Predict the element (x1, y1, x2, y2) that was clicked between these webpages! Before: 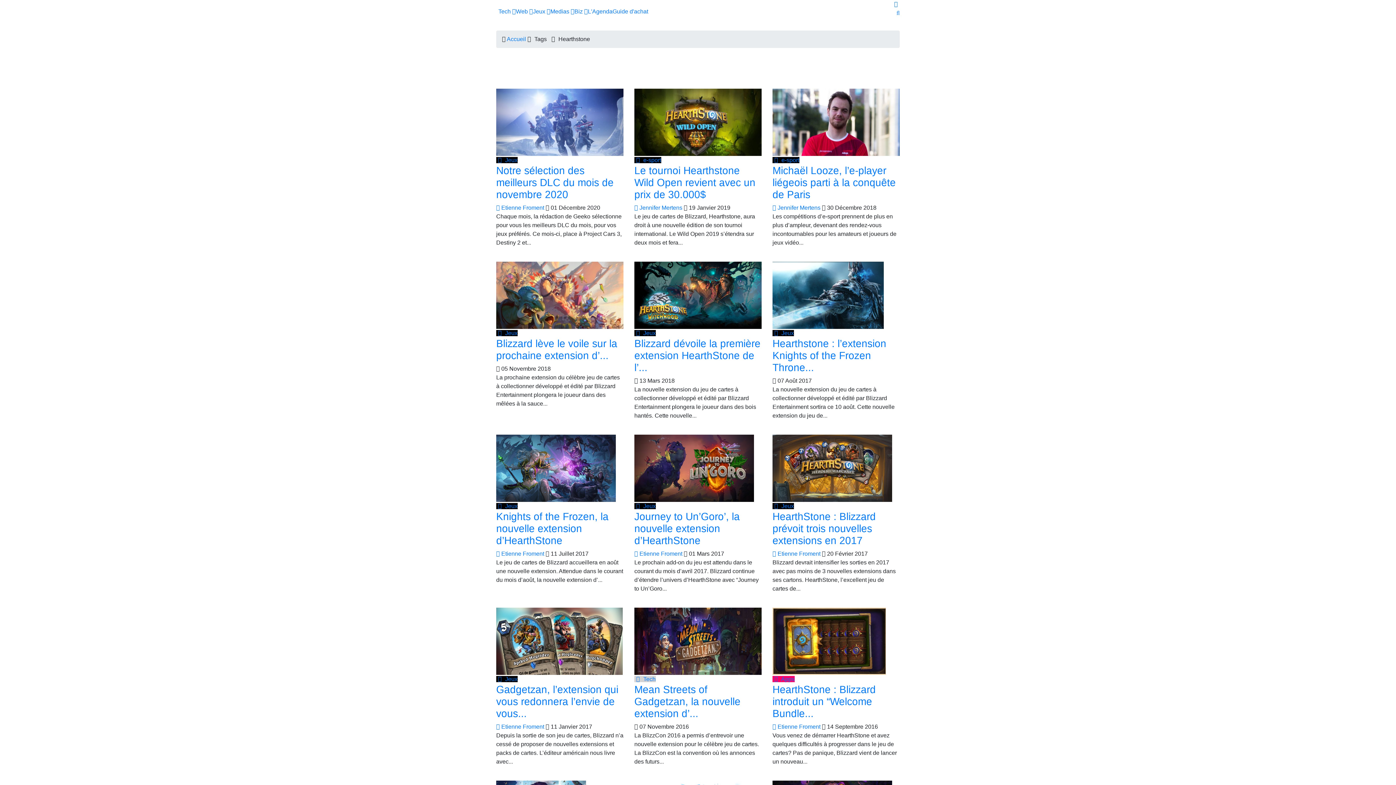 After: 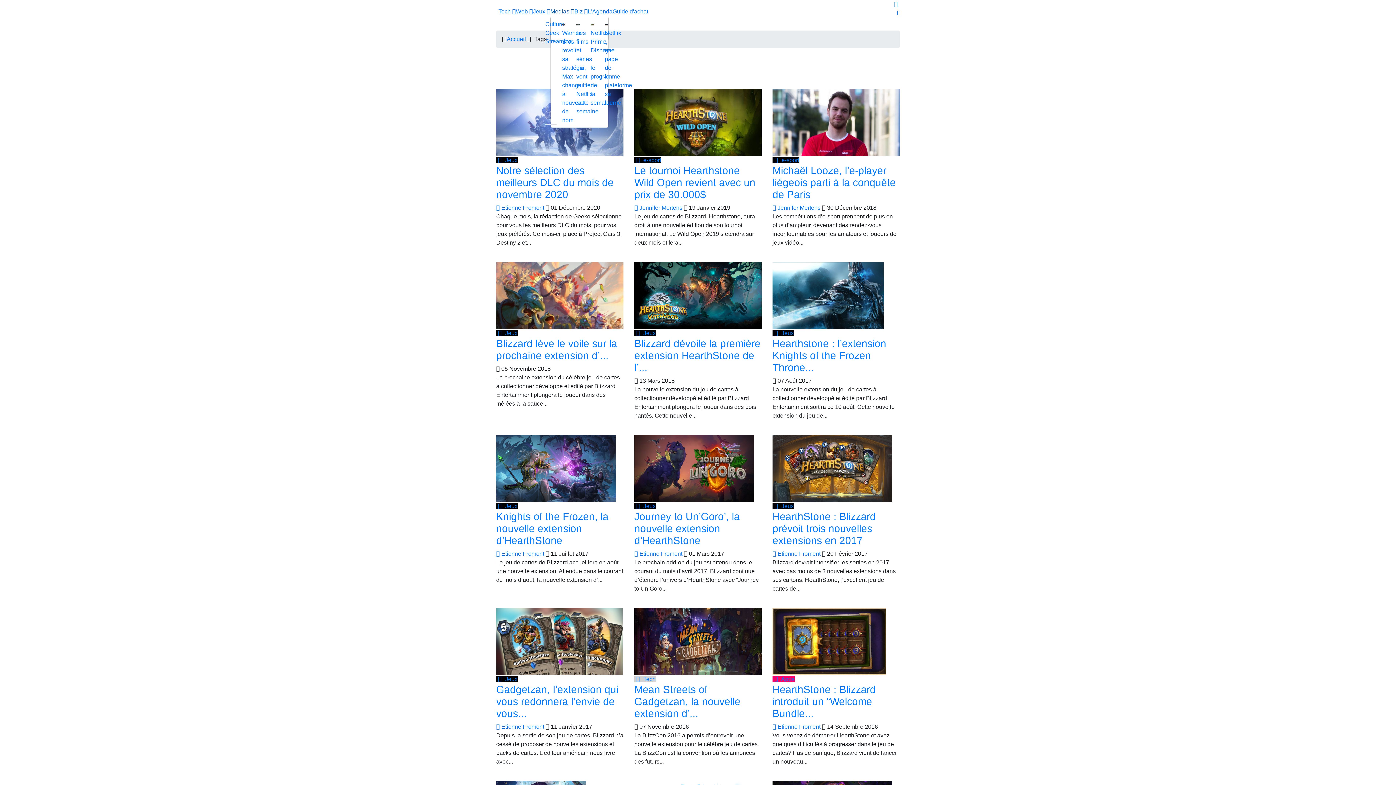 Action: bbox: (550, 8, 574, 14) label: Medias 